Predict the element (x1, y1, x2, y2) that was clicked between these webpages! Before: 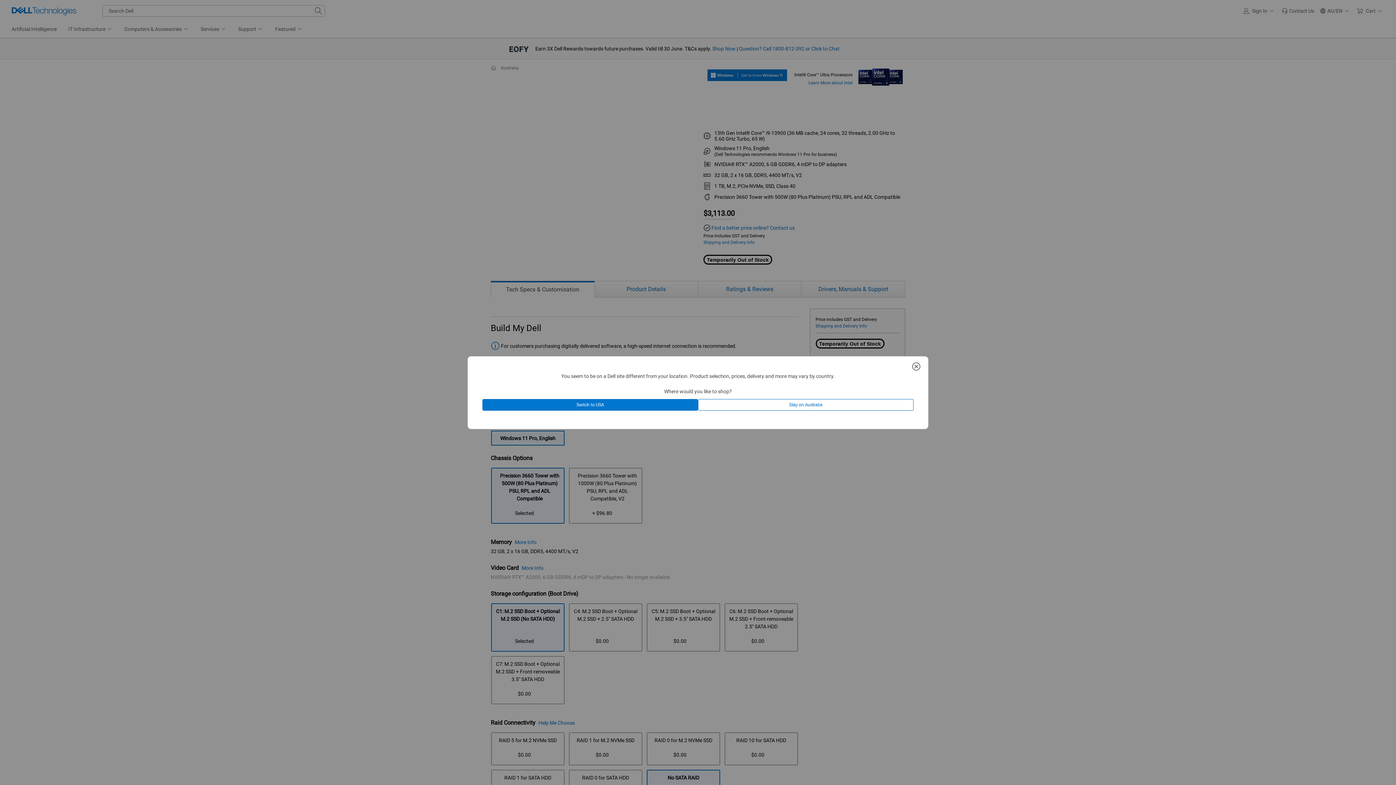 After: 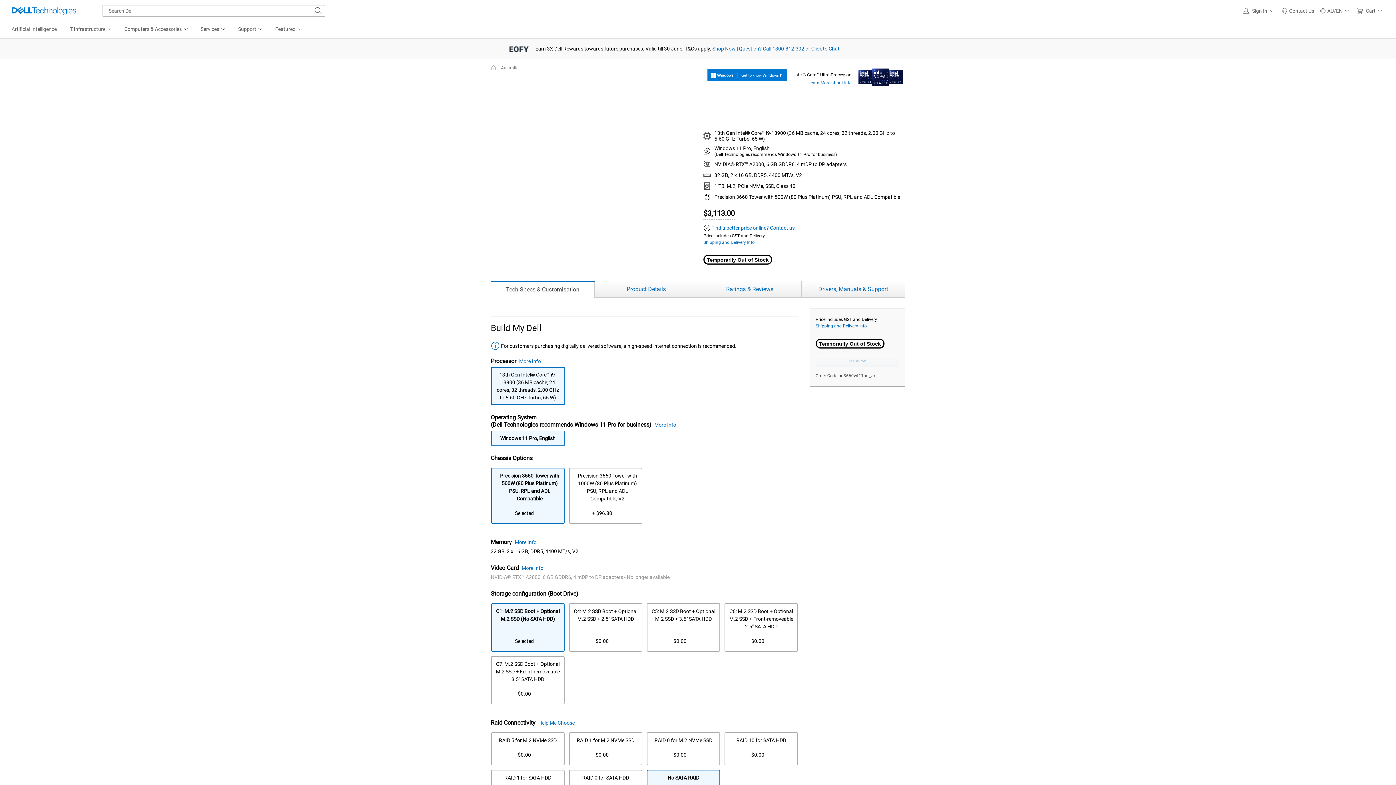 Action: label: Stay on Australia bbox: (698, 399, 913, 410)